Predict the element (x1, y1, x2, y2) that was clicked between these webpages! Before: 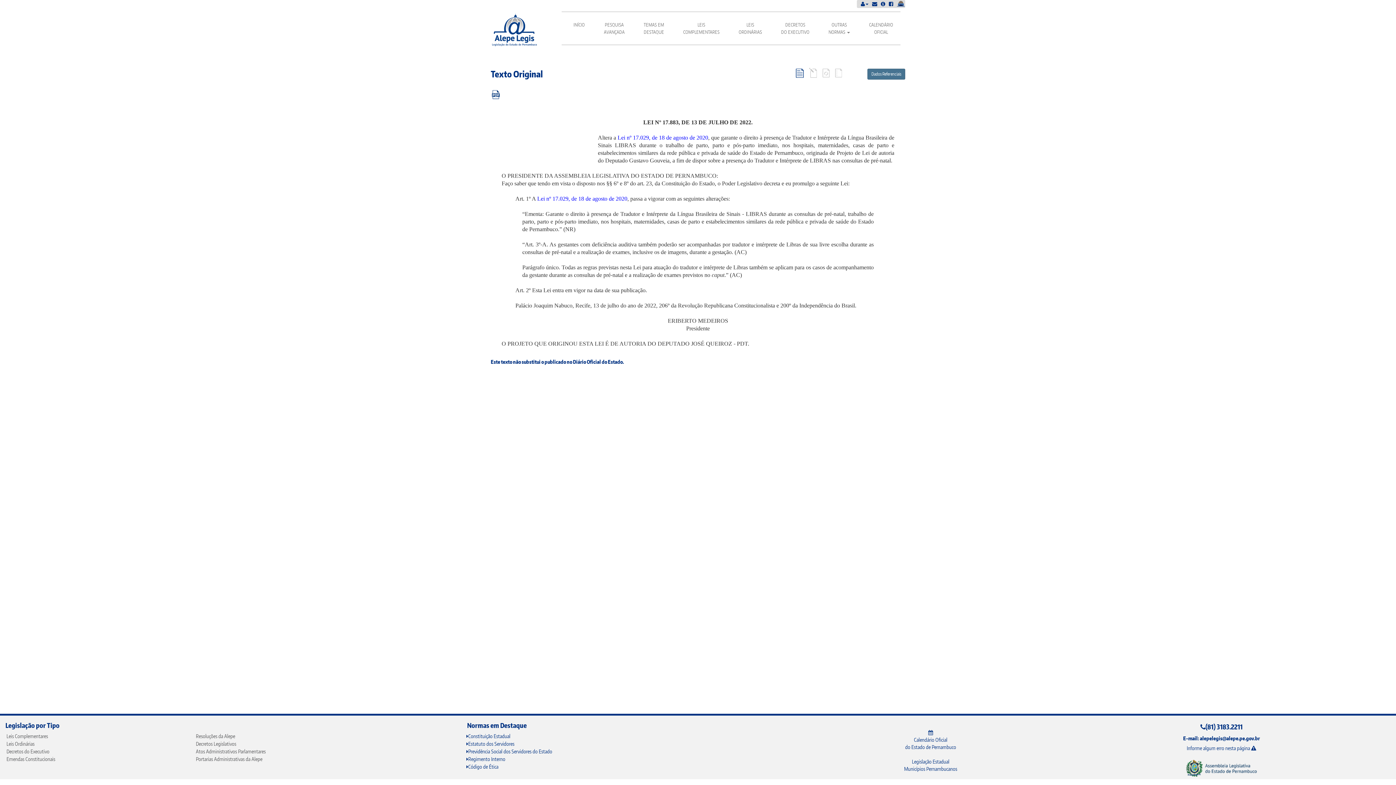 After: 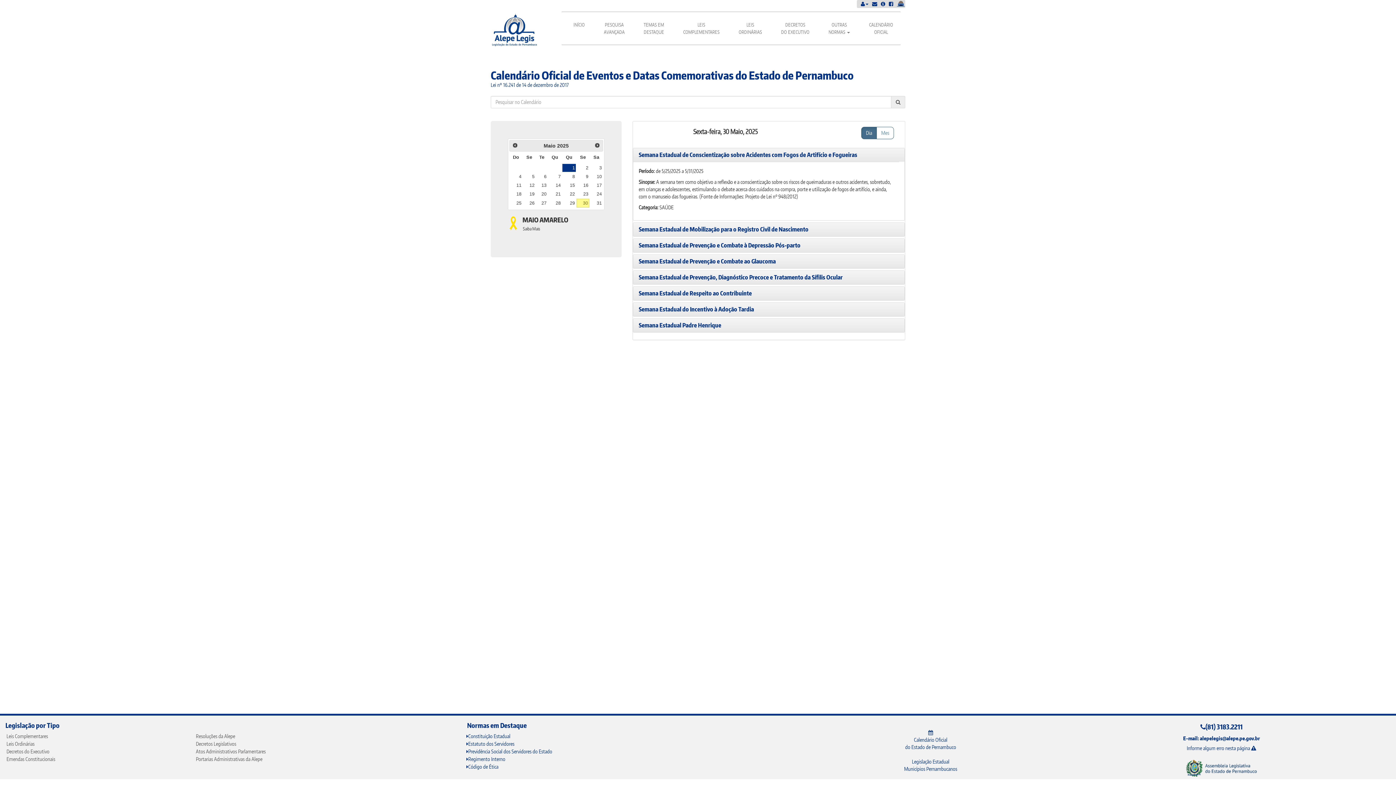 Action: label: CALENDÁRIO
OFICIAL bbox: (865, 12, 897, 44)